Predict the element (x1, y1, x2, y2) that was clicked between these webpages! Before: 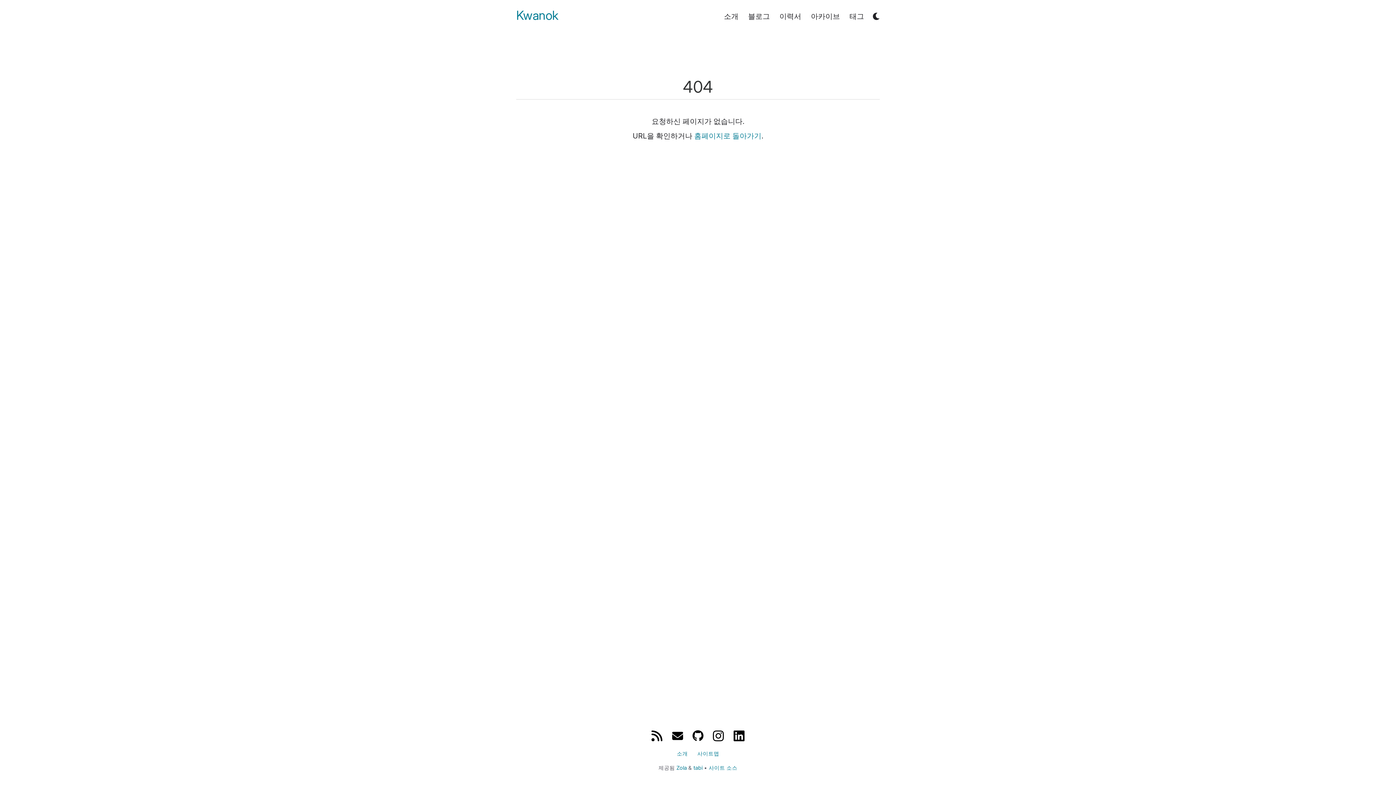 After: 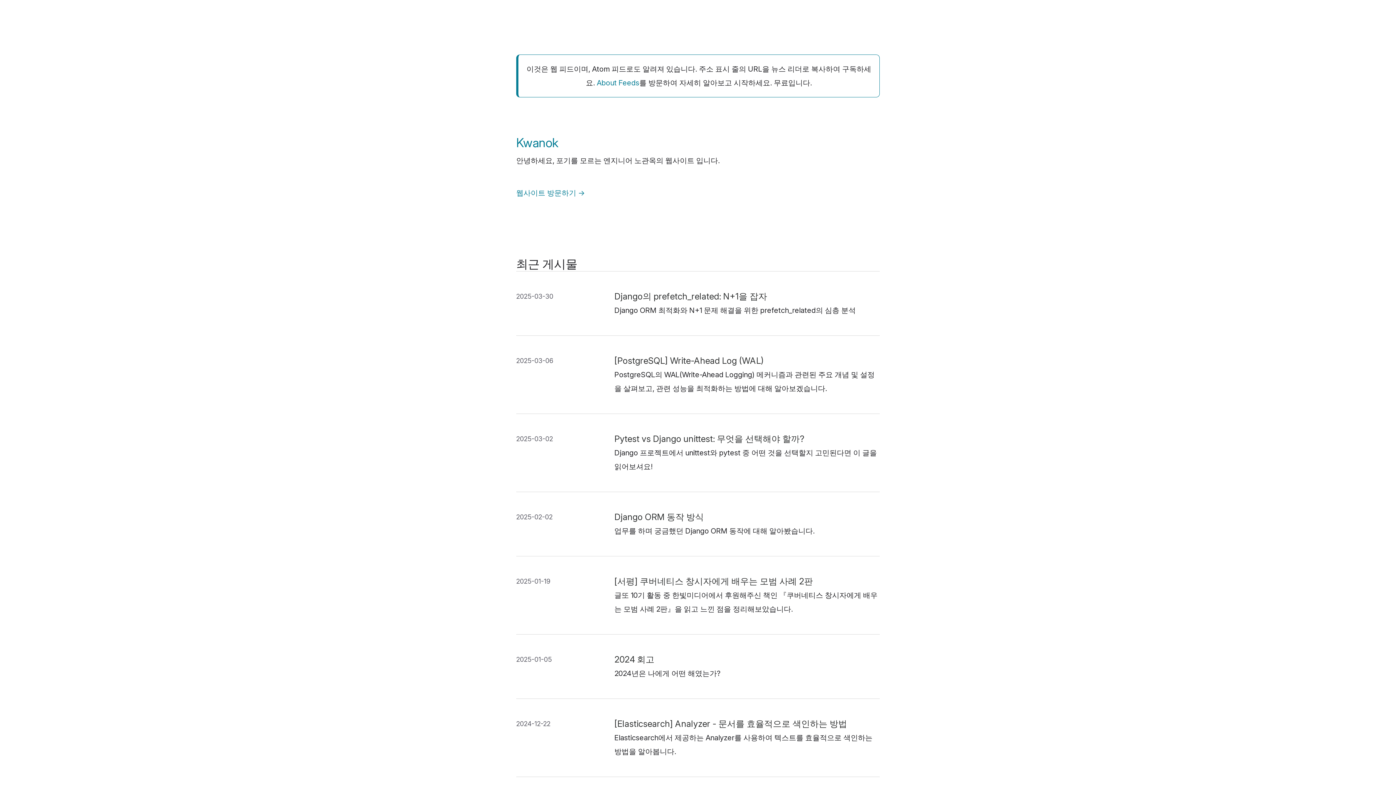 Action: bbox: (646, 725, 667, 747)